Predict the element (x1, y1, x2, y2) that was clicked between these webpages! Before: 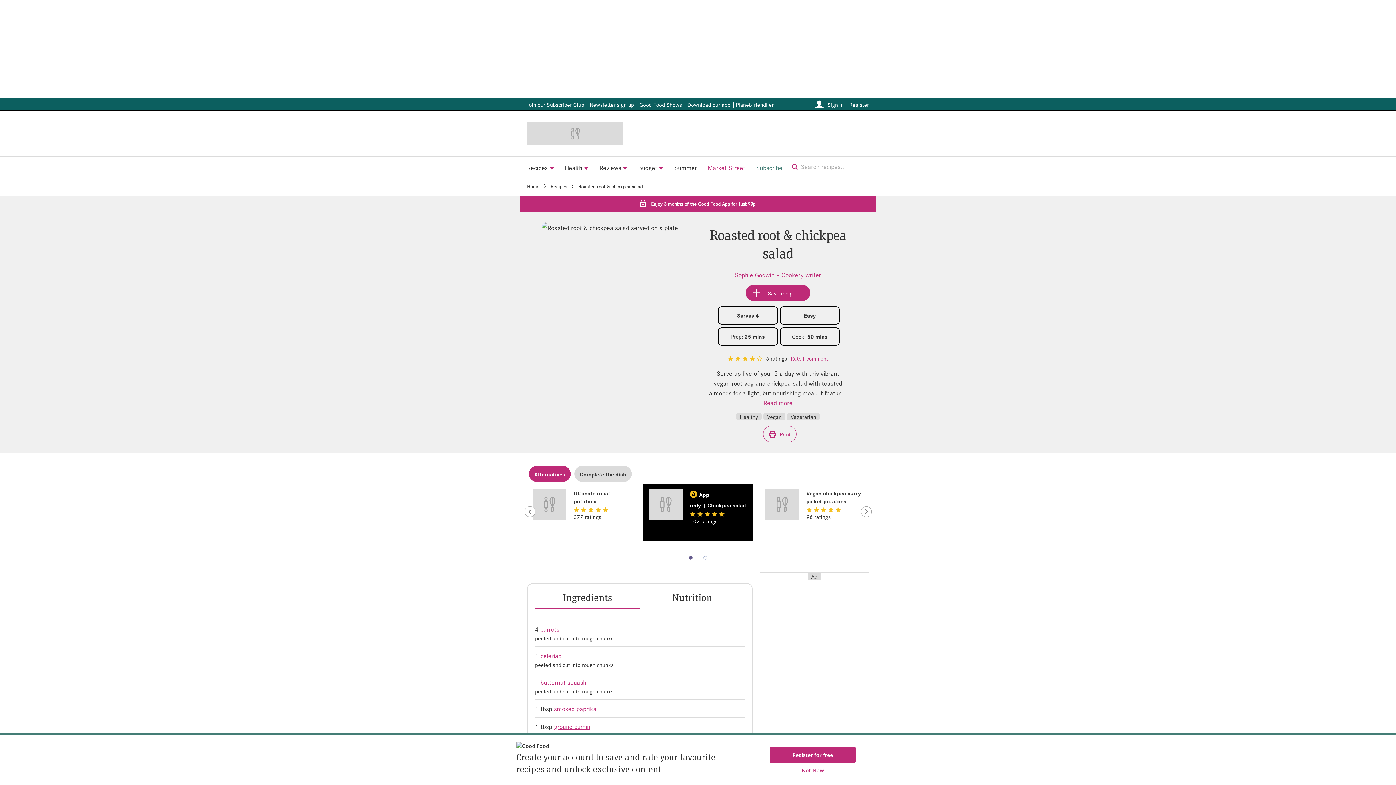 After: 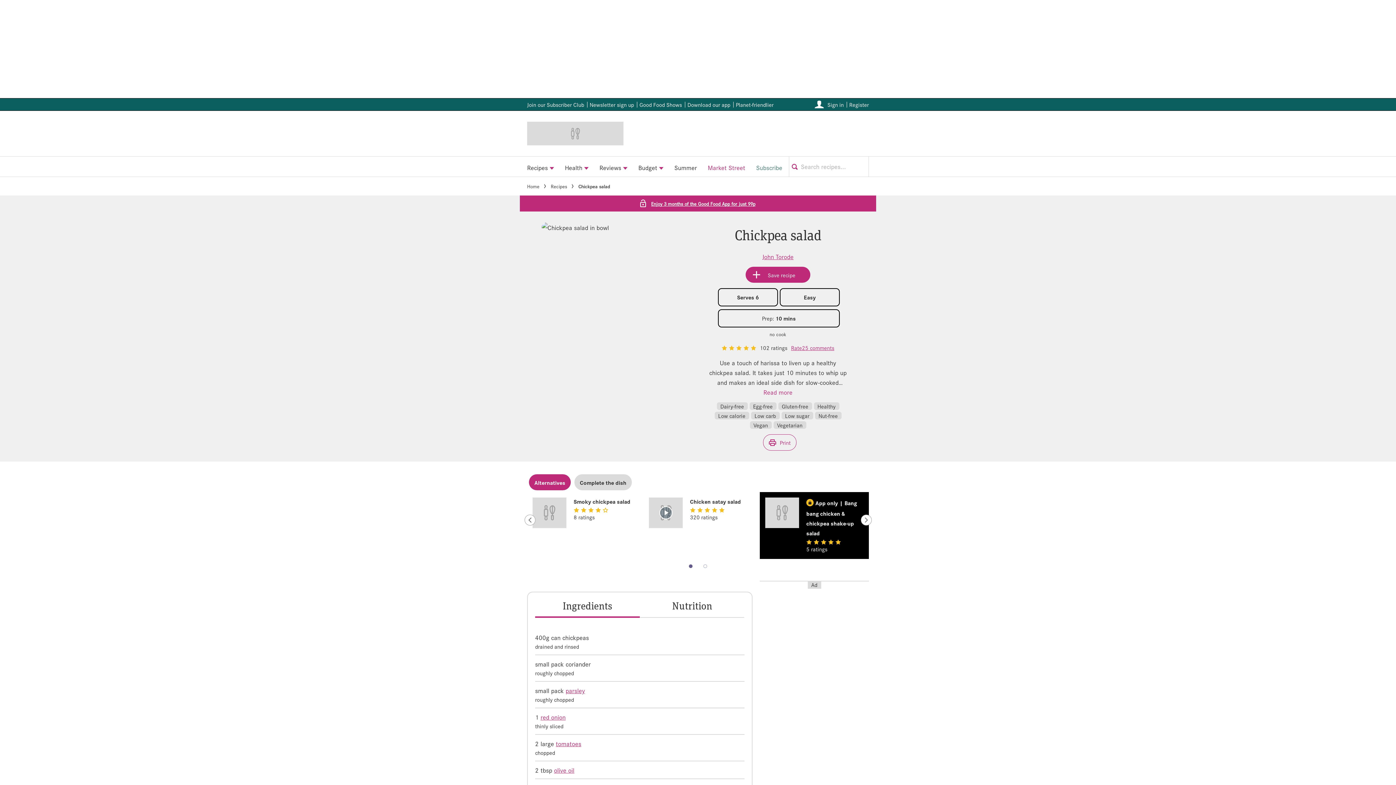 Action: label: View Chickpea salad. This is a premium piece of content available to registered users. bbox: (649, 489, 682, 520)